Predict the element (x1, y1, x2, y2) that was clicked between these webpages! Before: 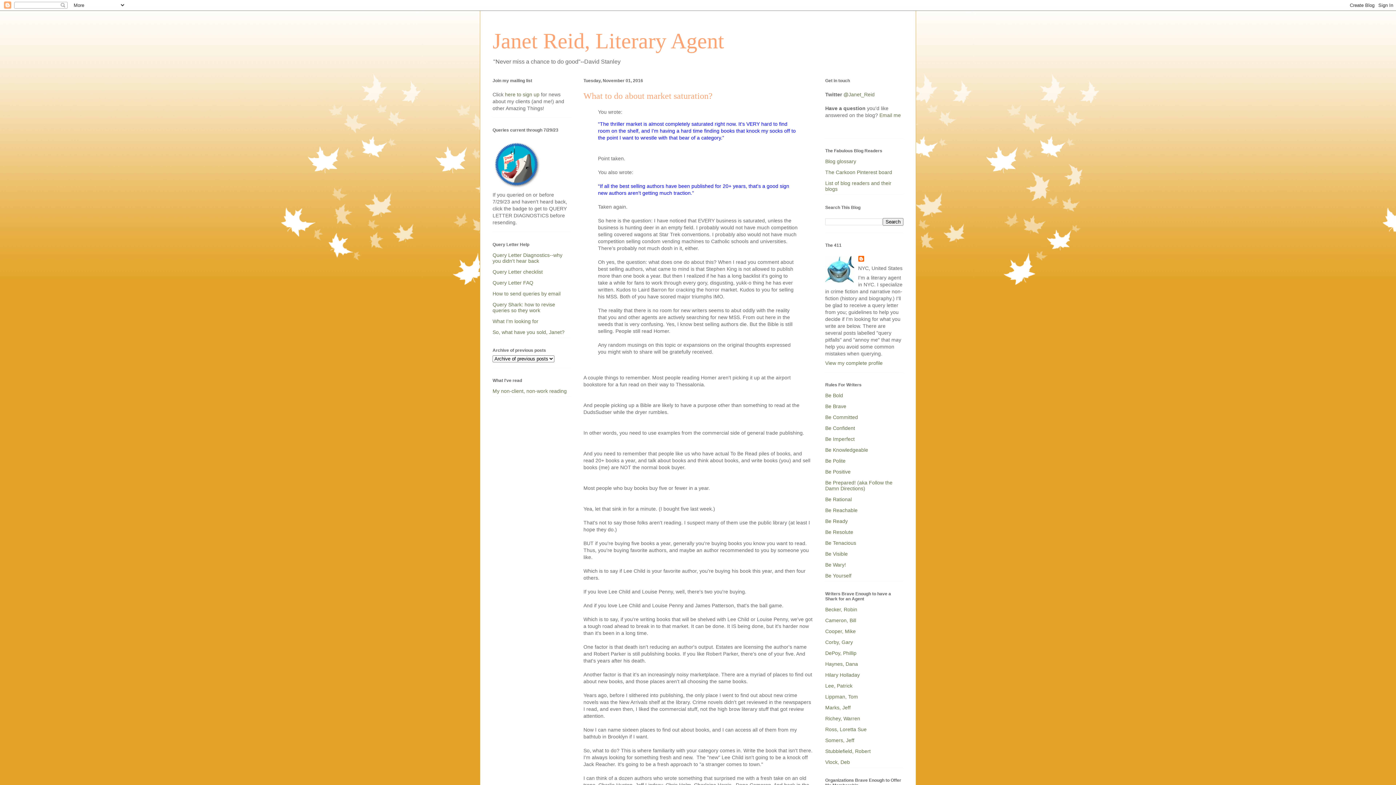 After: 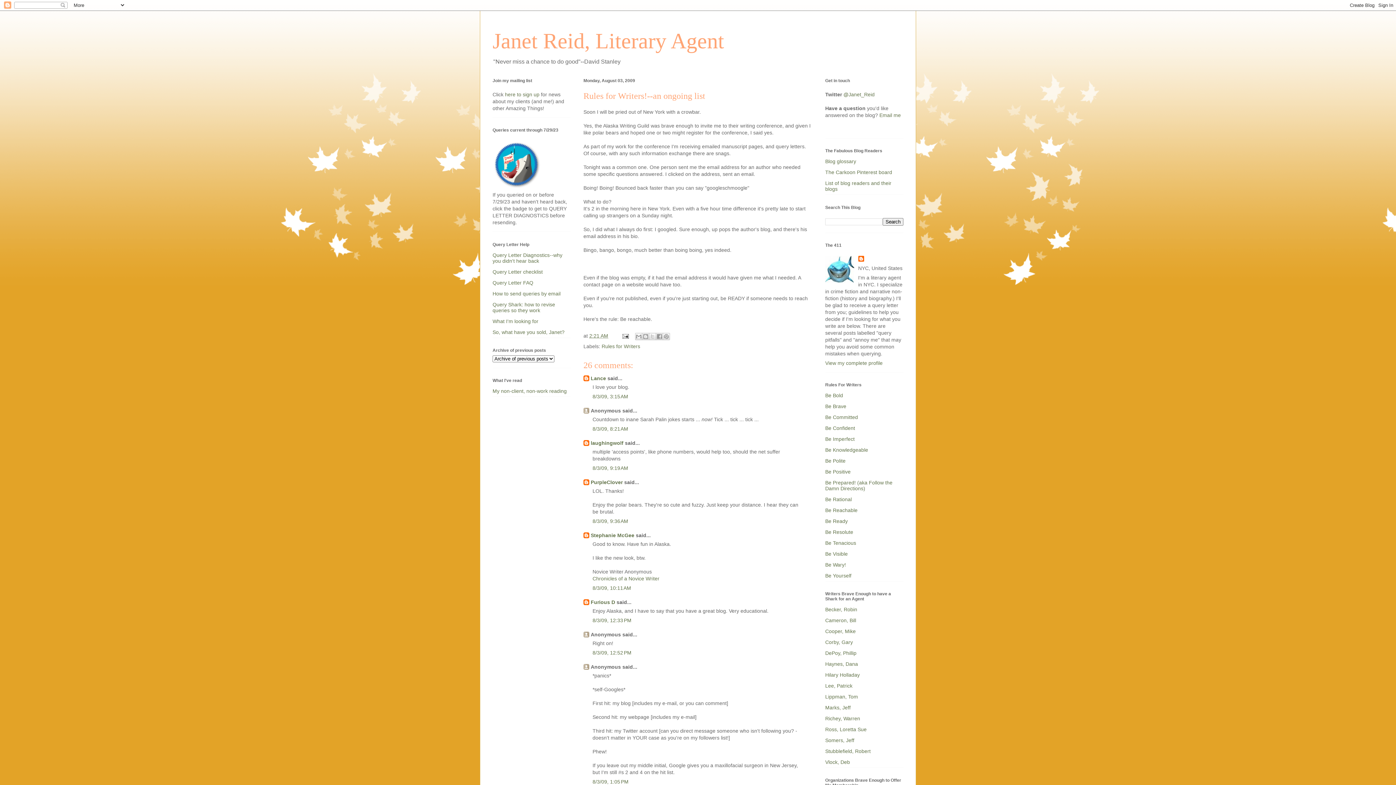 Action: bbox: (825, 507, 857, 513) label: Be Reachable